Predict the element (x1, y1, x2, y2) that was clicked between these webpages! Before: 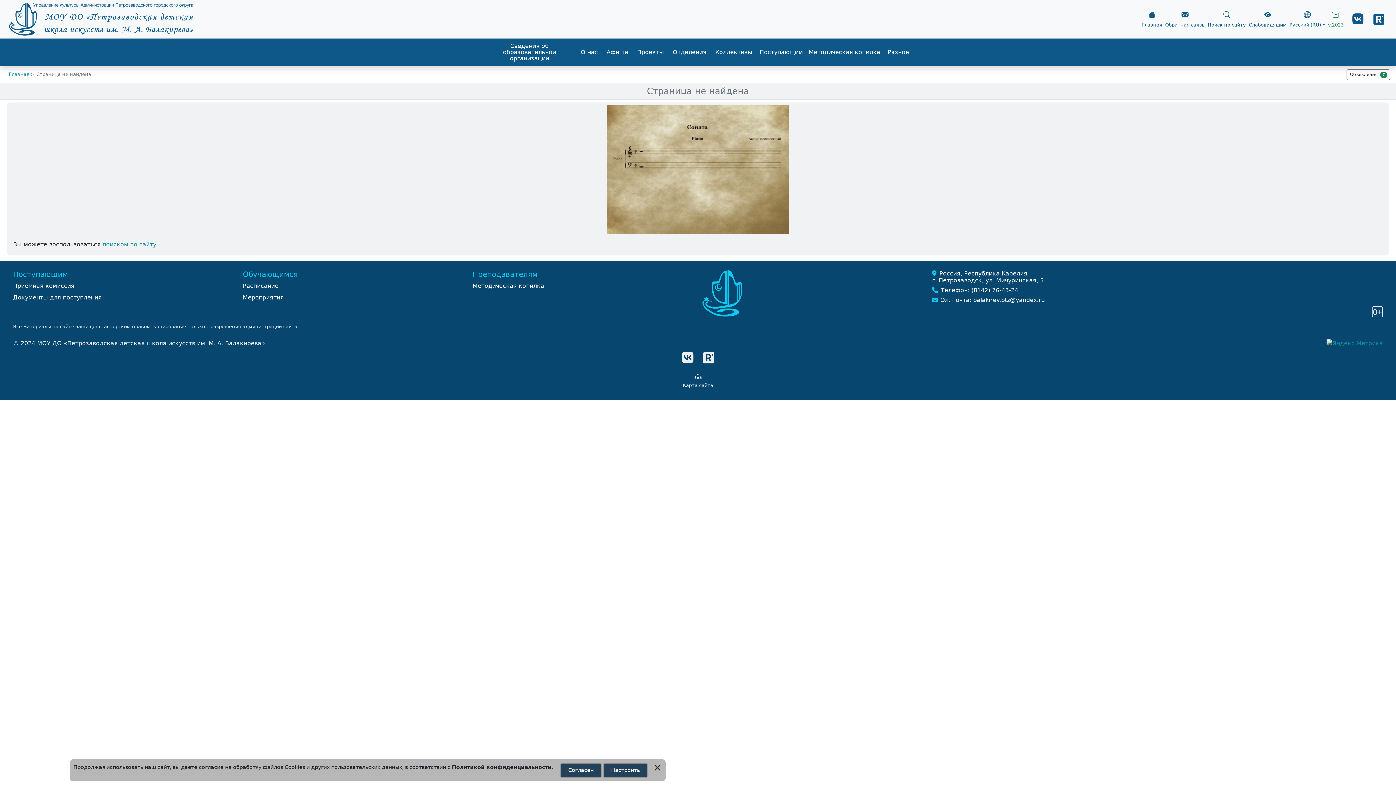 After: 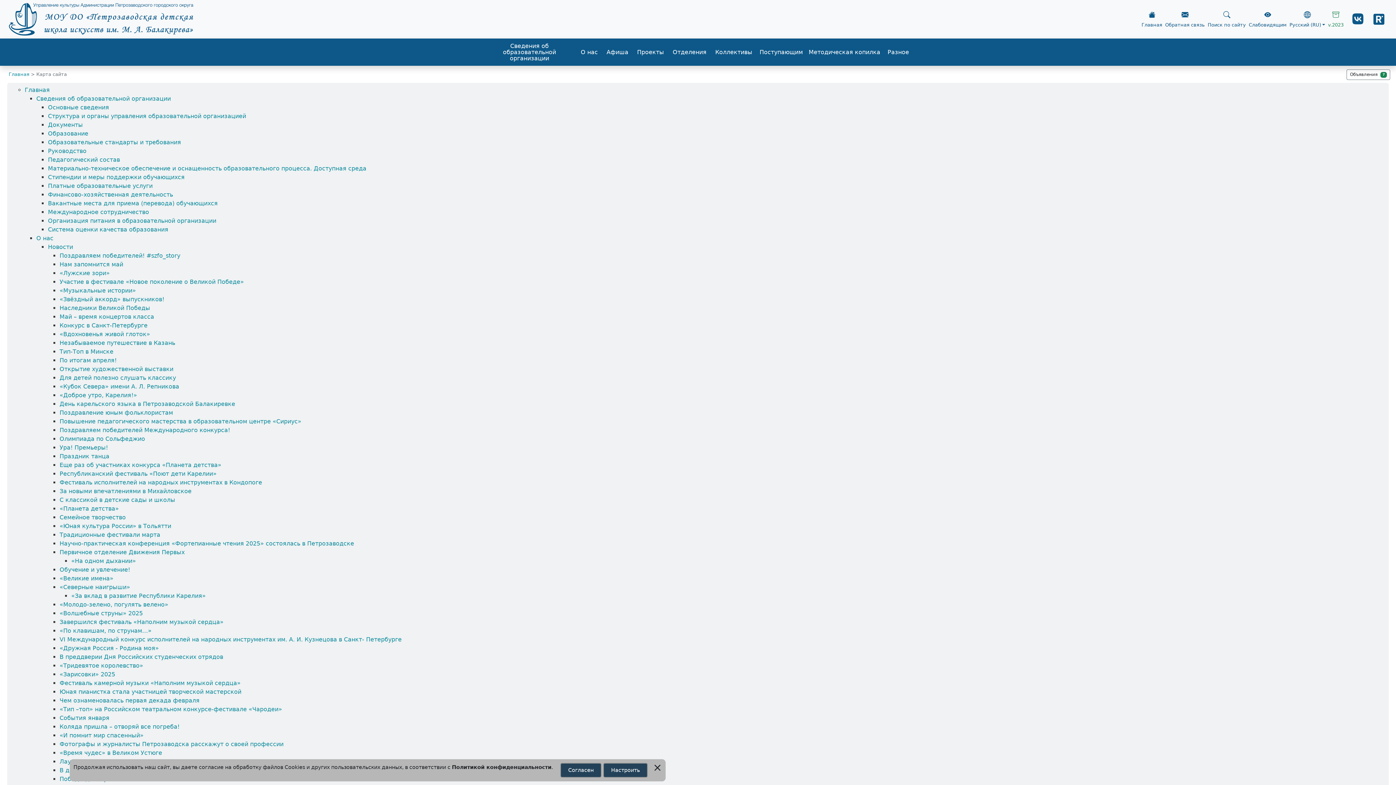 Action: bbox: (678, 369, 718, 391) label: Карта сайта